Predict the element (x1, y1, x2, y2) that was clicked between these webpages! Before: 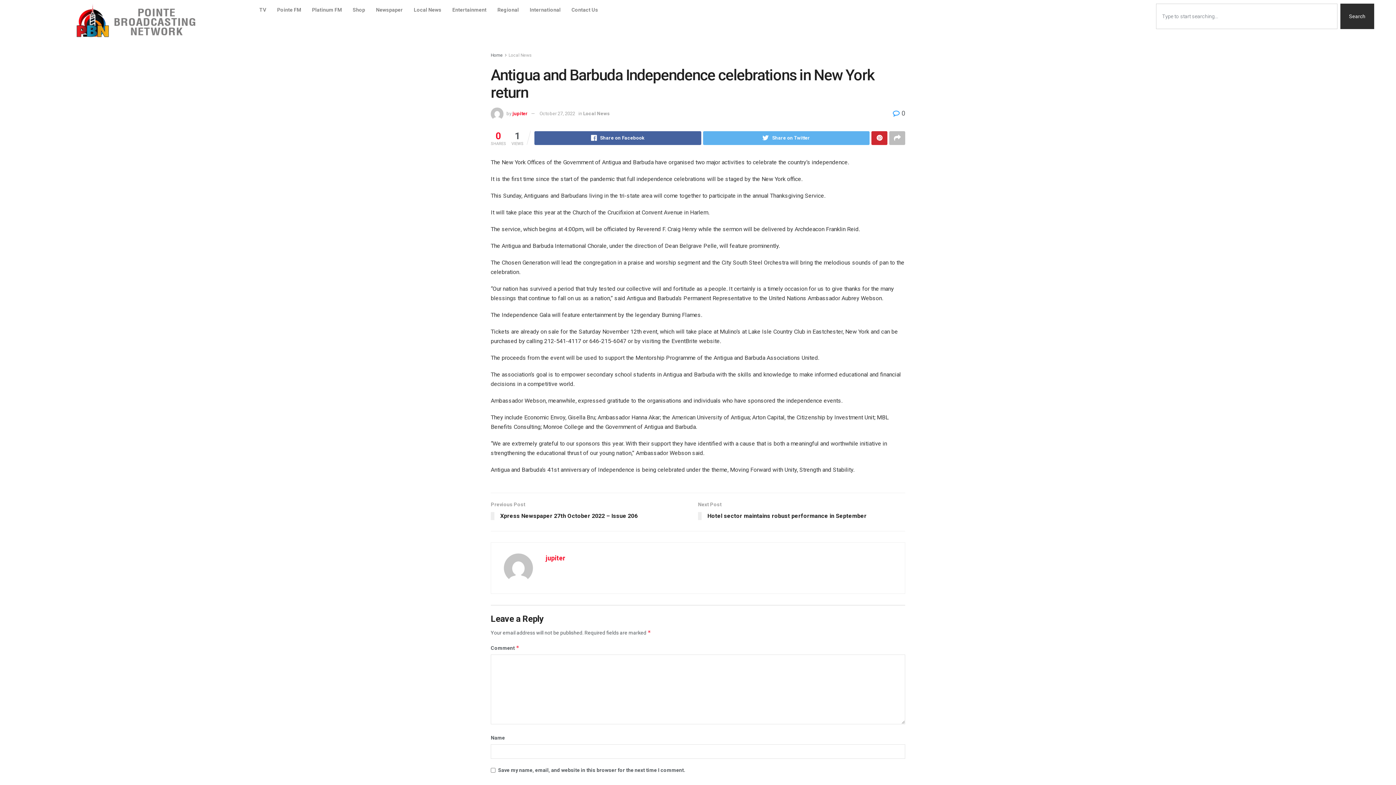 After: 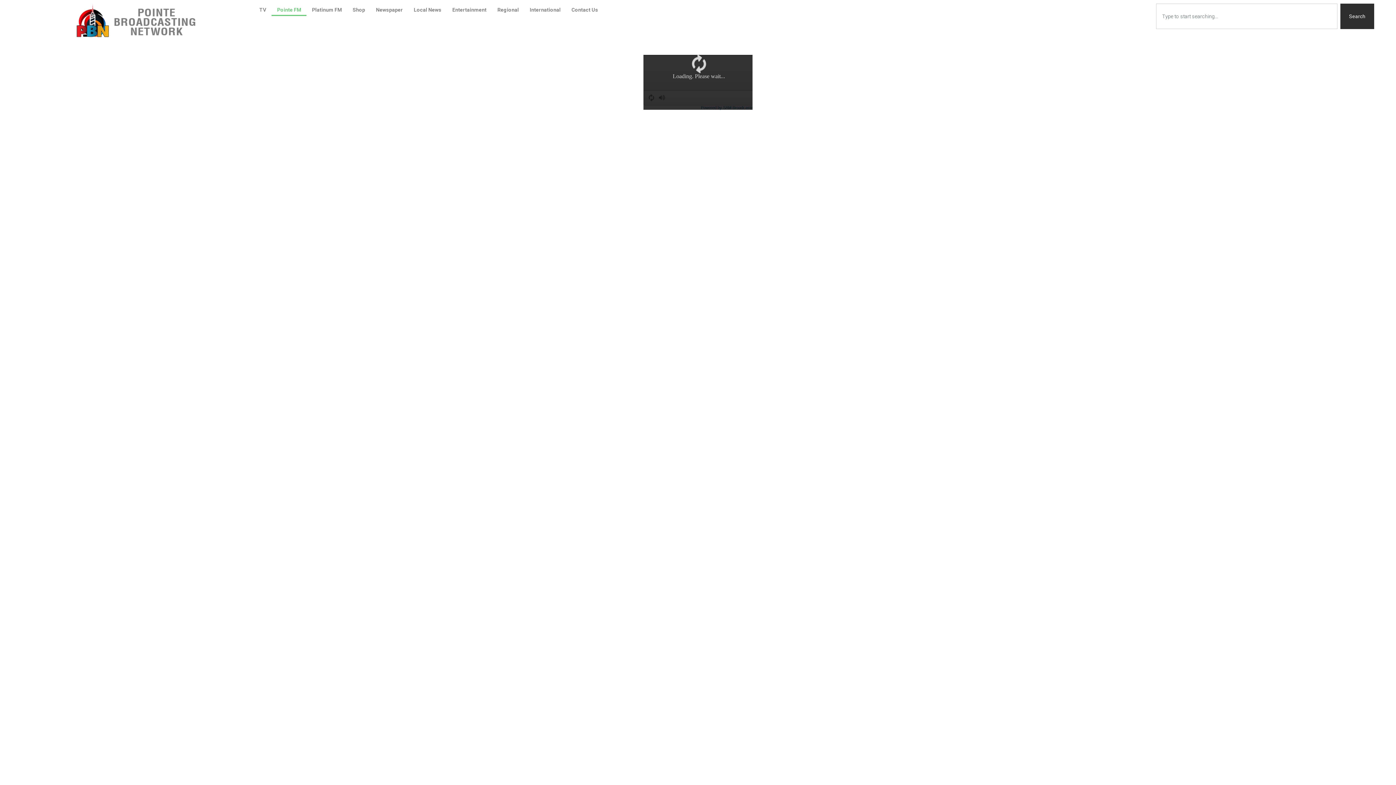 Action: label: Pointe FM bbox: (271, 3, 306, 16)